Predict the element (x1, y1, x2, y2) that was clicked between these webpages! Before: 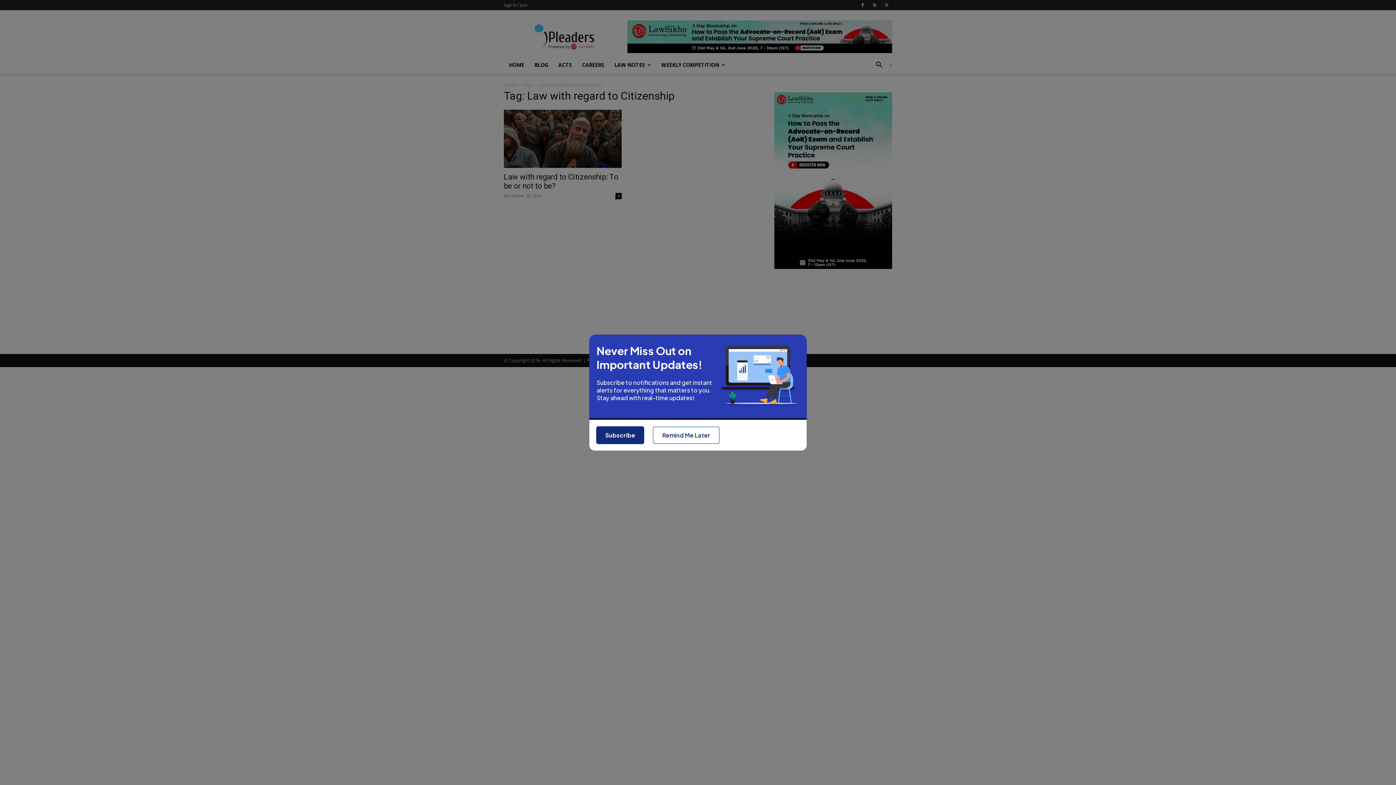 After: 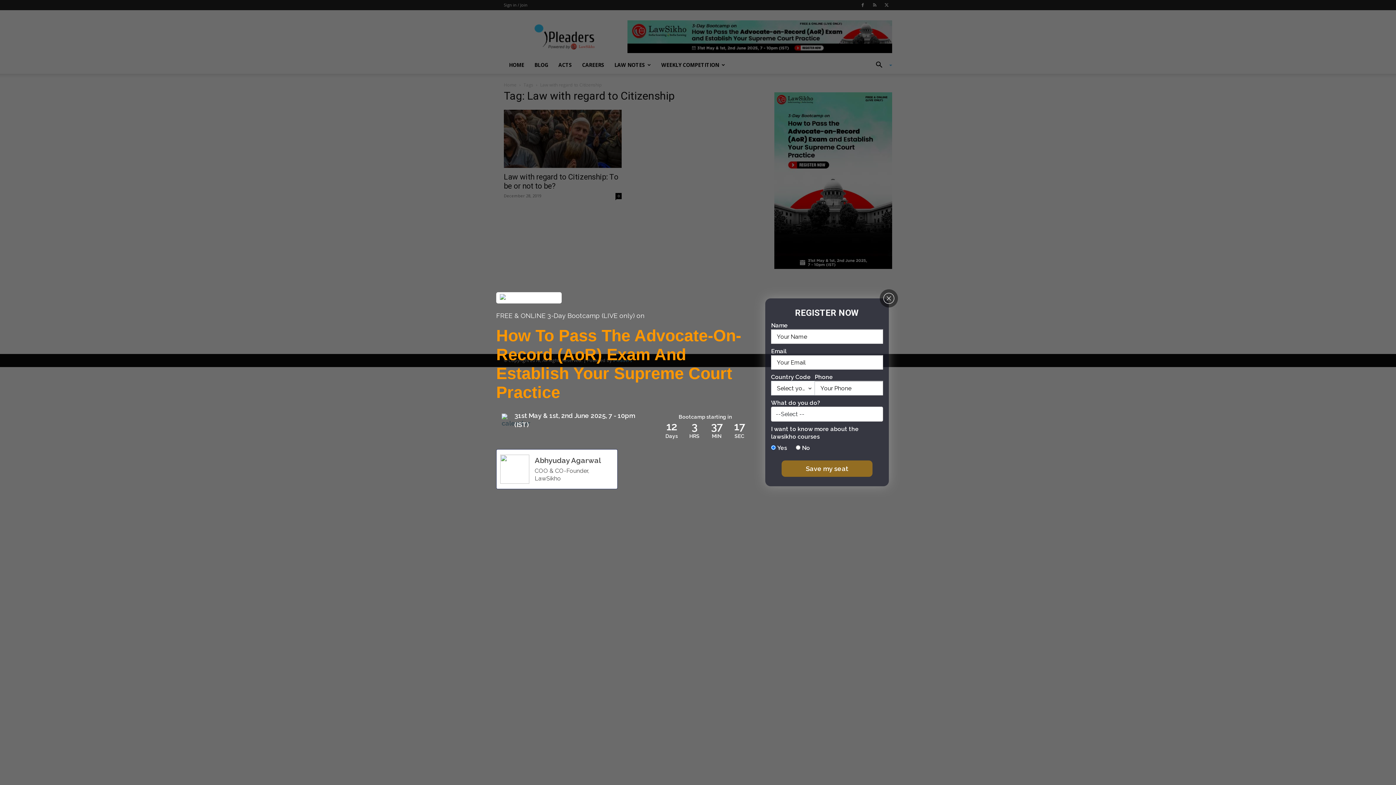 Action: label: Remind Me Later bbox: (653, 408, 719, 425)